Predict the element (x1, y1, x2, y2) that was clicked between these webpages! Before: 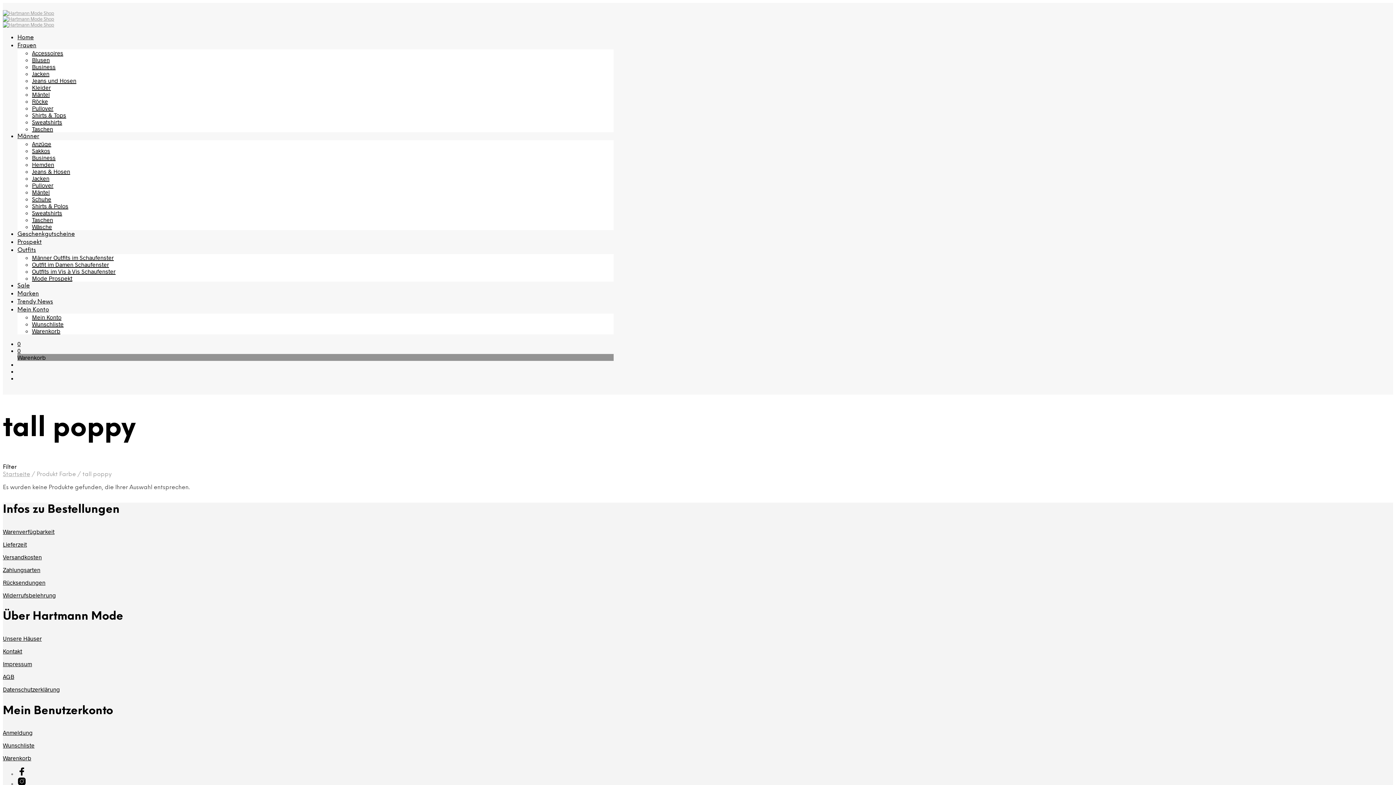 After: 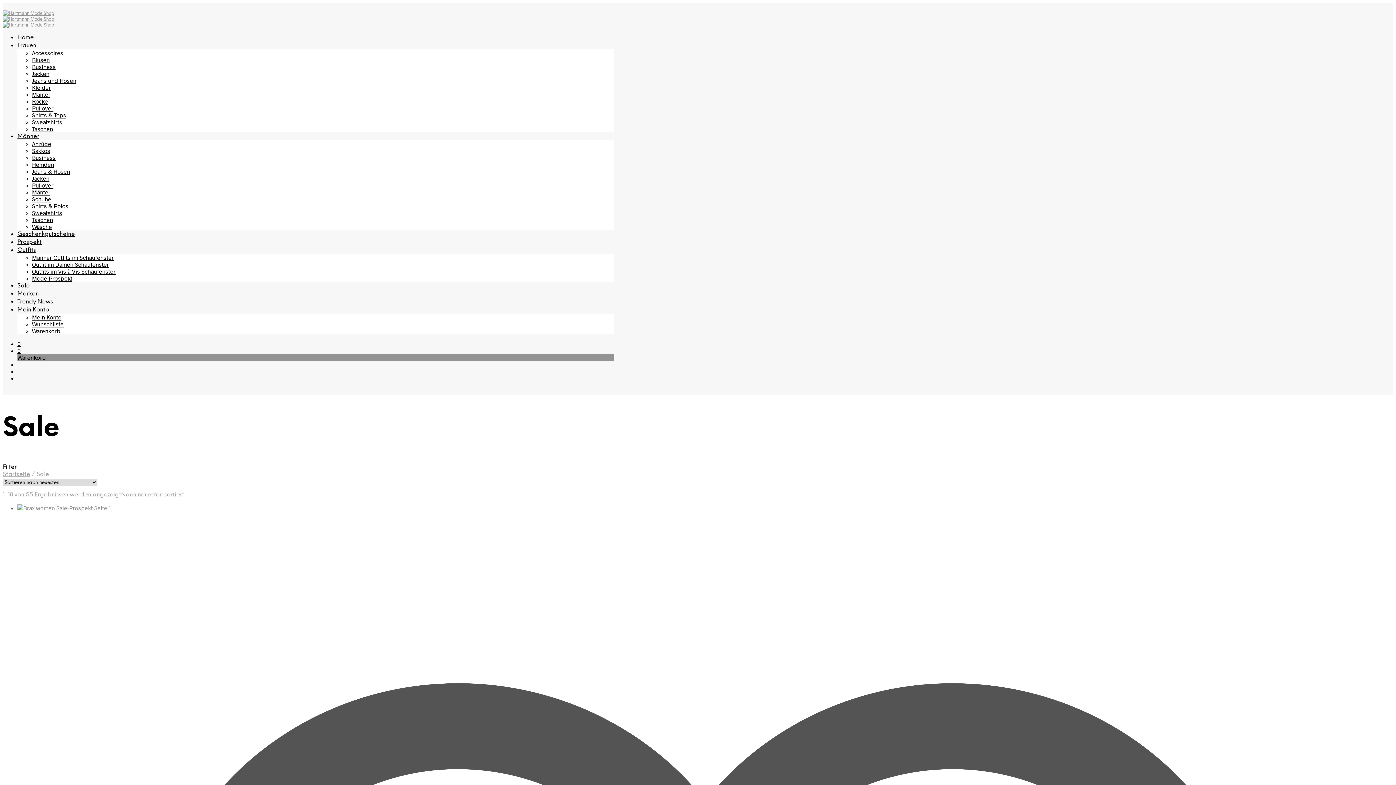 Action: bbox: (17, 282, 29, 289) label: Sale